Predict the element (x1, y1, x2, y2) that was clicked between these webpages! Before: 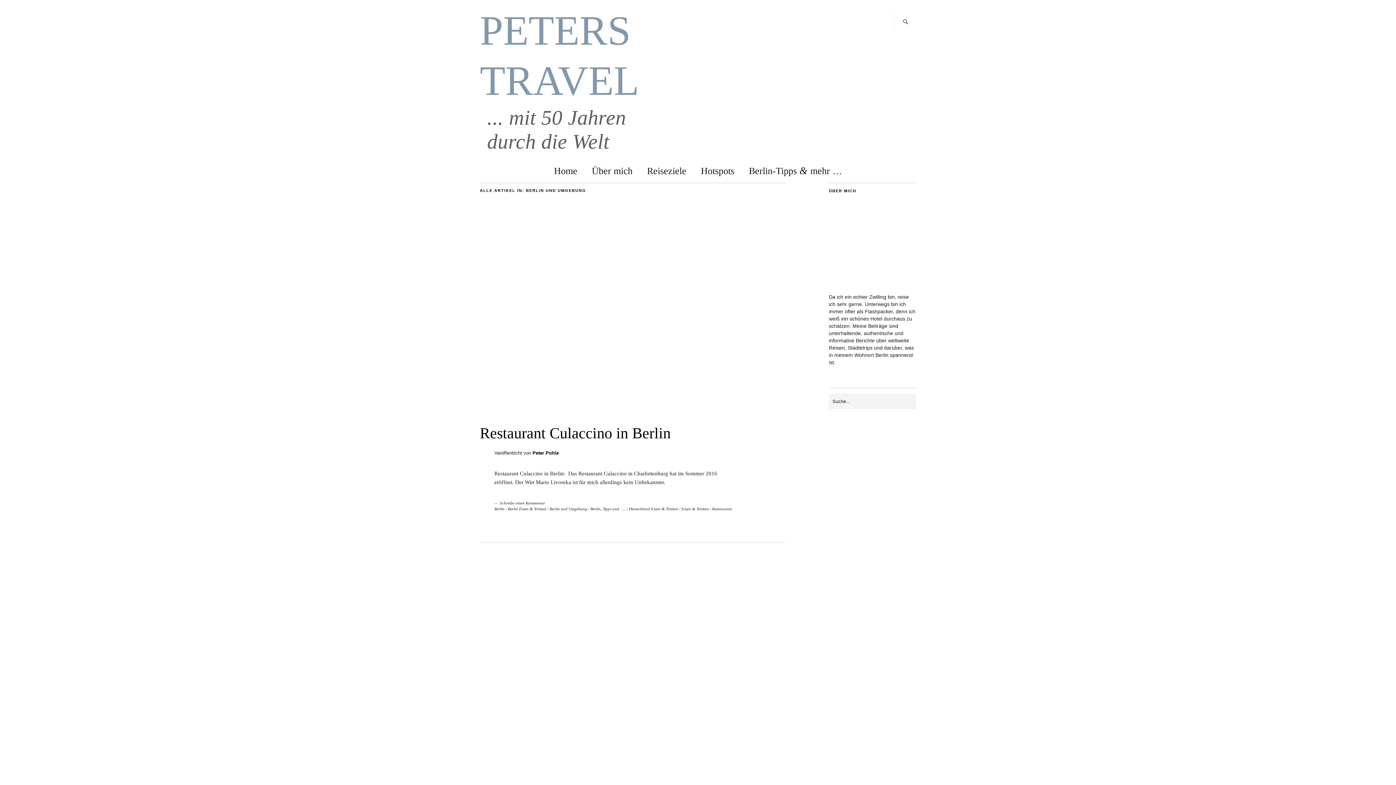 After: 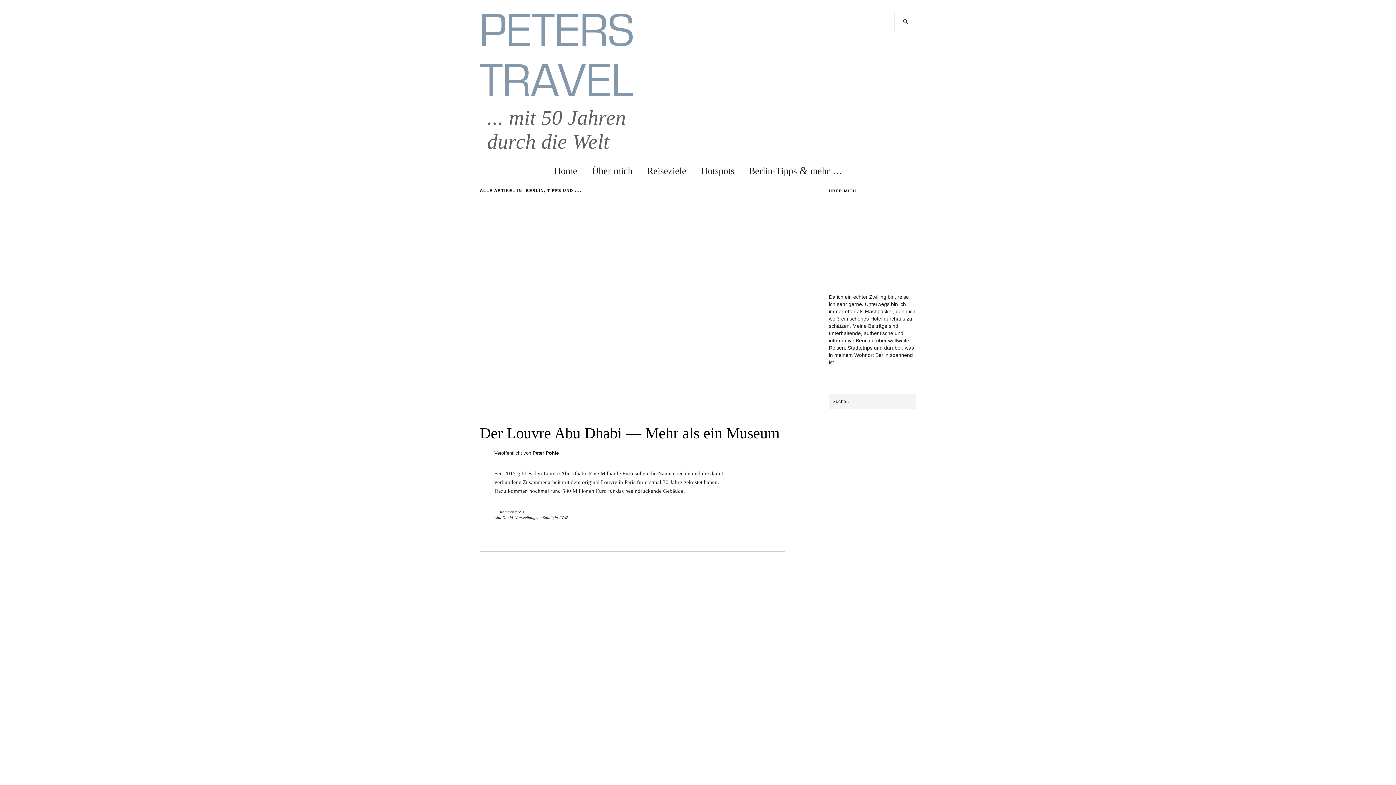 Action: bbox: (590, 506, 625, 511) label: Berlin, Tipps und .....